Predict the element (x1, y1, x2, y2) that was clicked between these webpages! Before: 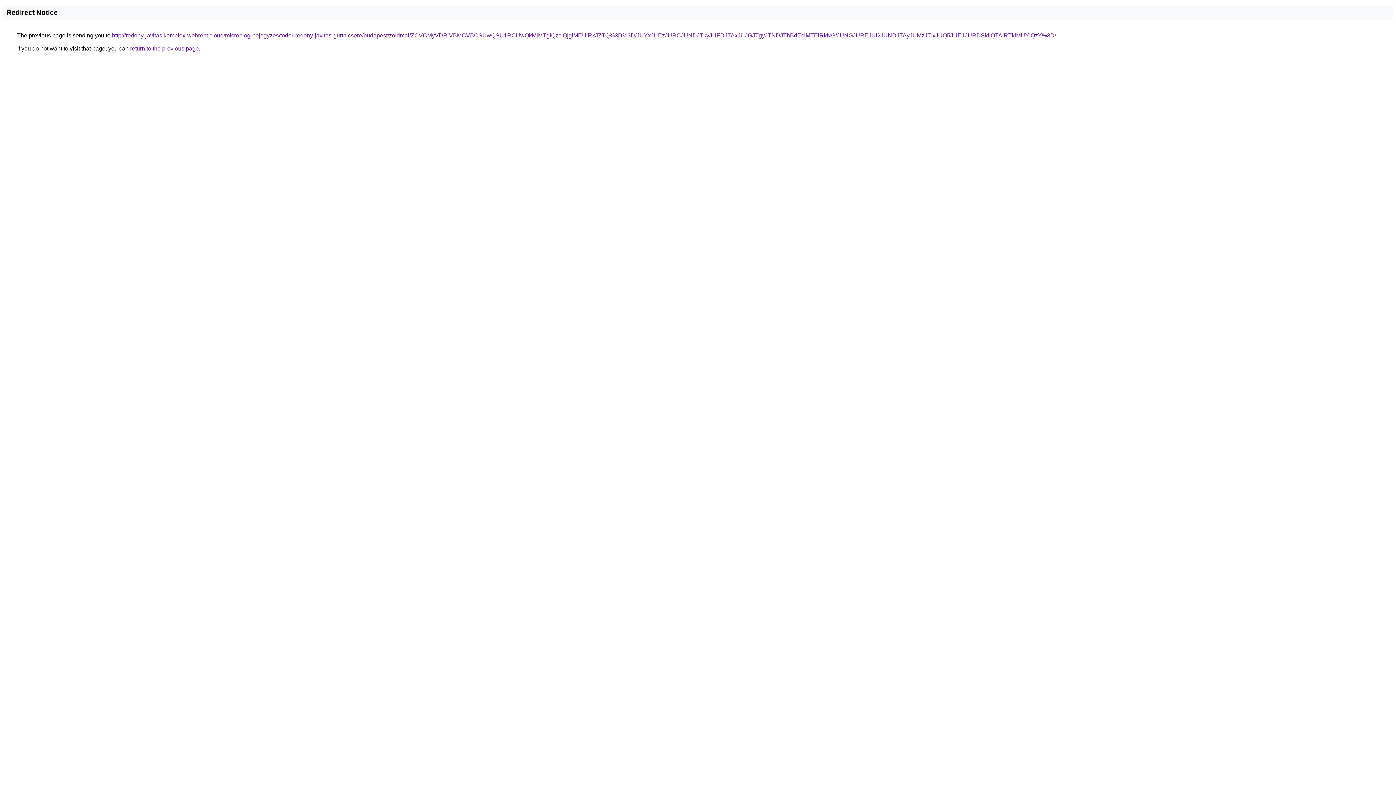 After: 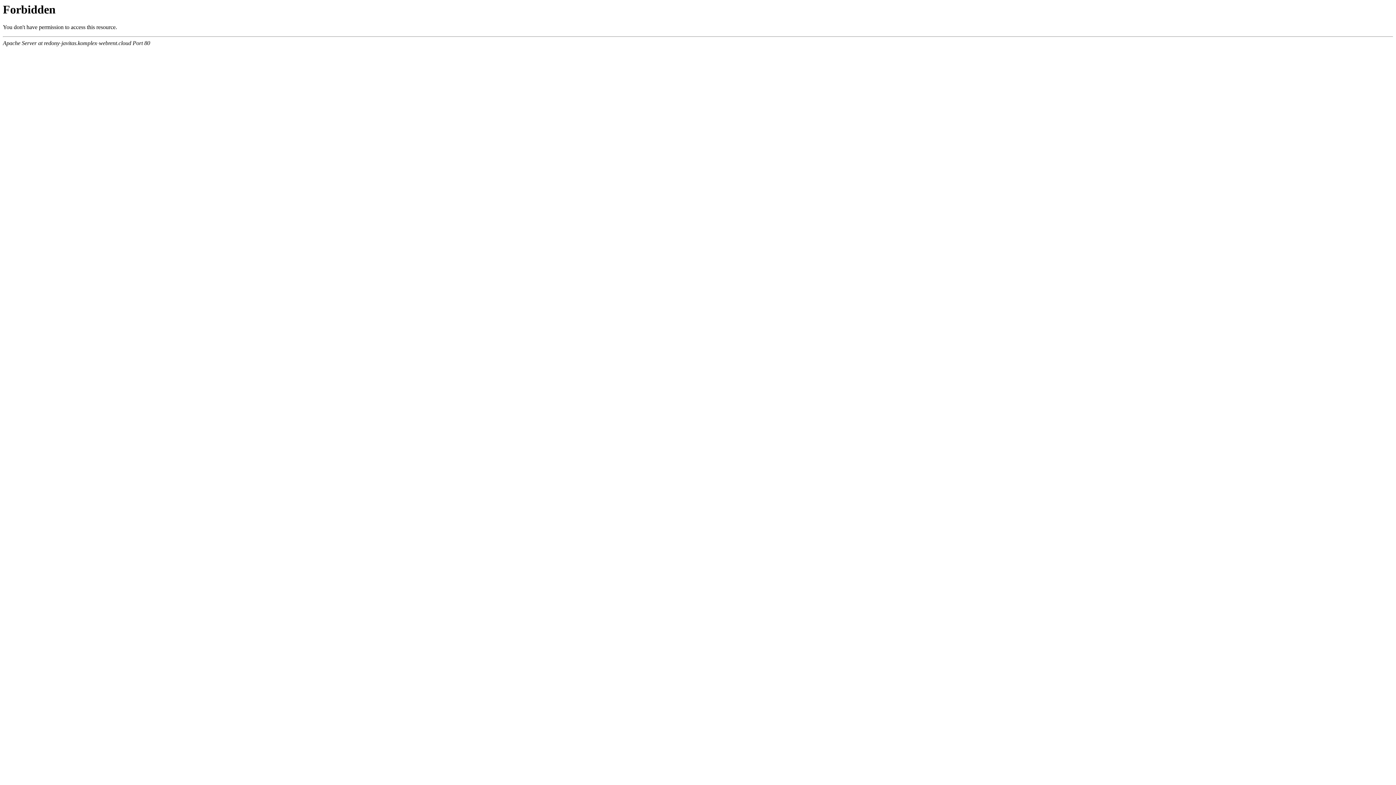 Action: label: http://redony-javitas.komplex-webrent.cloud/microblog-bejegyzes/todor-redony-javitas-gurtnicsere/budapest/zoldmal/ZCVCMyVDRiVBMCVBOSUwQSU1RCUwQkMlMTglQzclQjglMEUlRkJZTQ%3D%3D/JUYxJUEzJURCJUNDJTkyJUFDJTAxJUJGJTgyJTNDJThBdEclMTElRkNG/JUNGJUREJUI2JUNDJTAyJUMzJTIxJUQ5JUE1JURDSkIlQTAlRTklMUYlQzY%3D/ bbox: (112, 32, 1056, 38)